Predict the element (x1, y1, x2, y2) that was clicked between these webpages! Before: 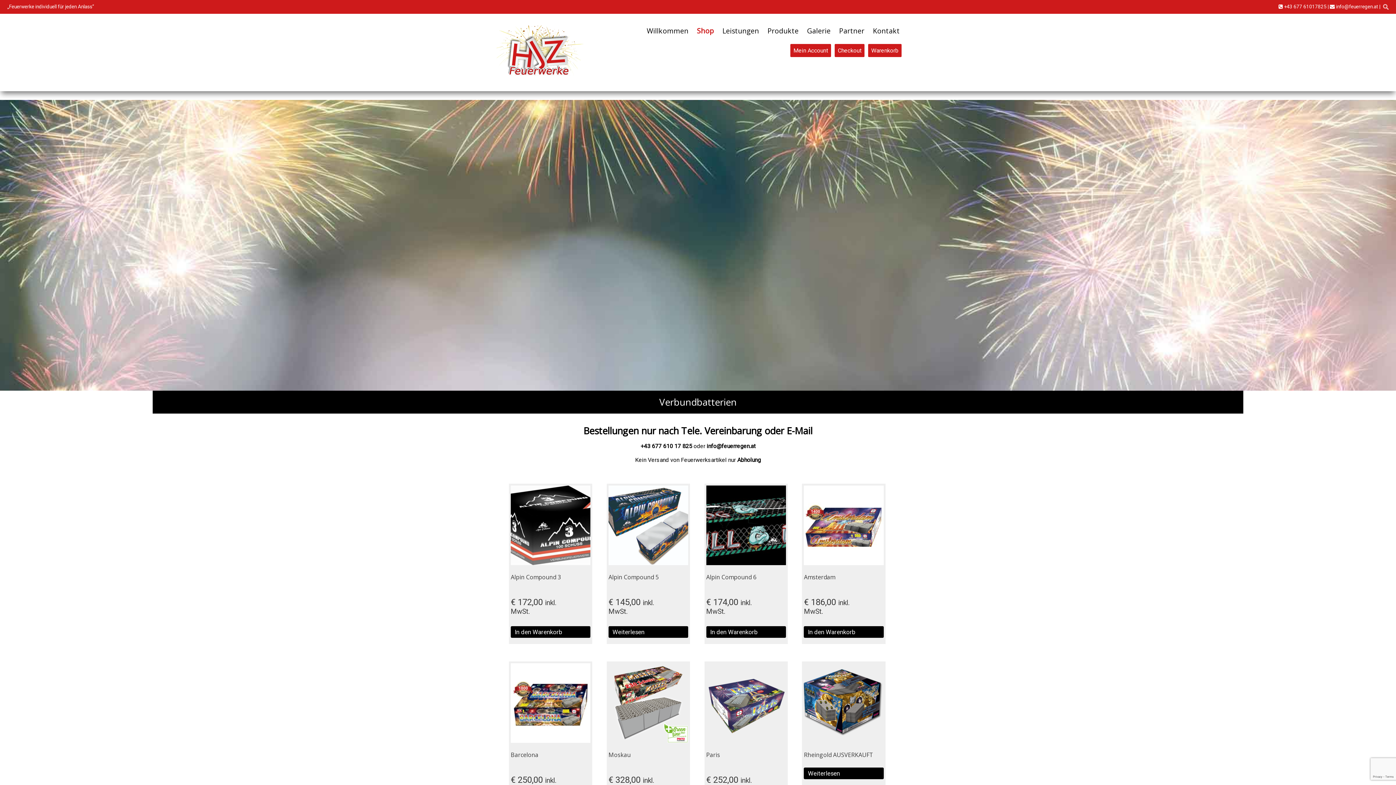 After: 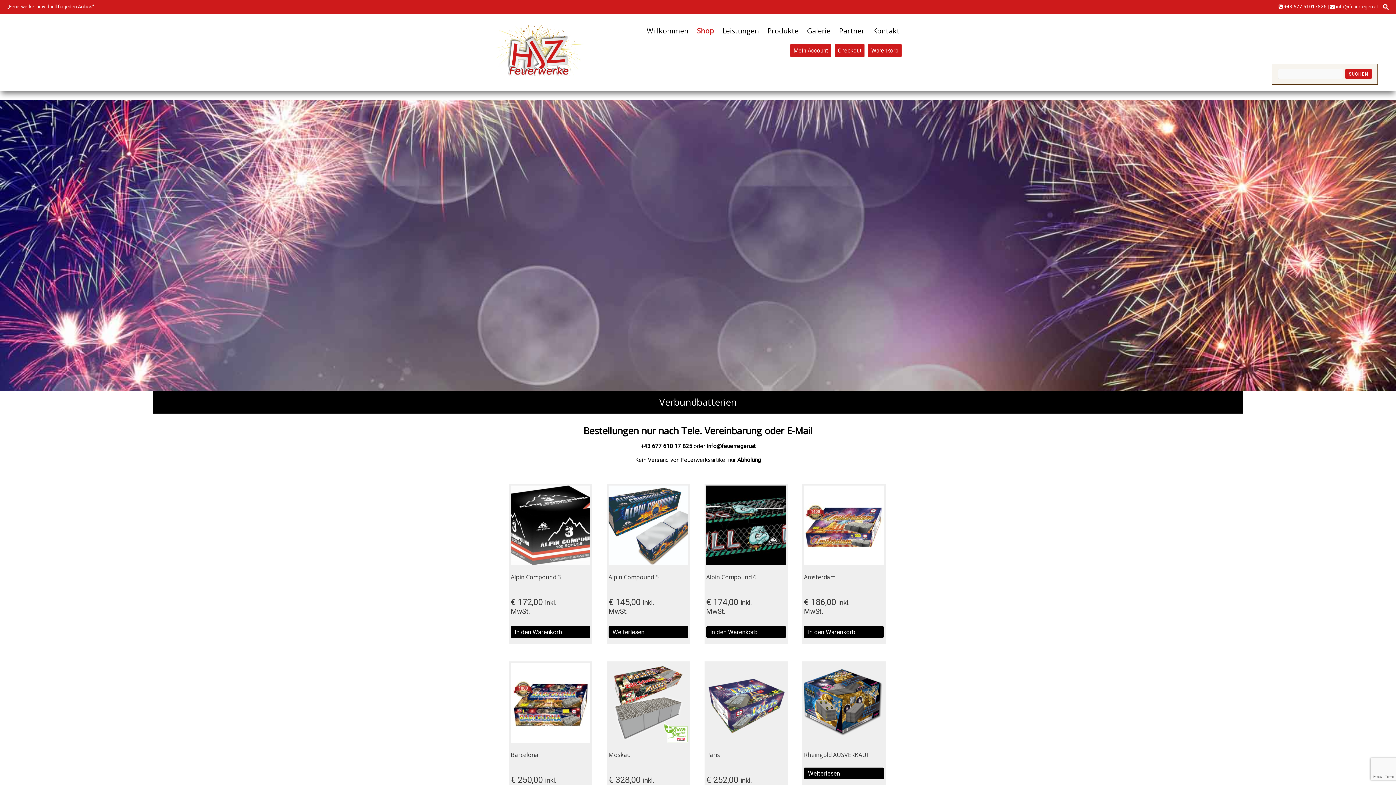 Action: bbox: (1383, 4, 1389, 9)